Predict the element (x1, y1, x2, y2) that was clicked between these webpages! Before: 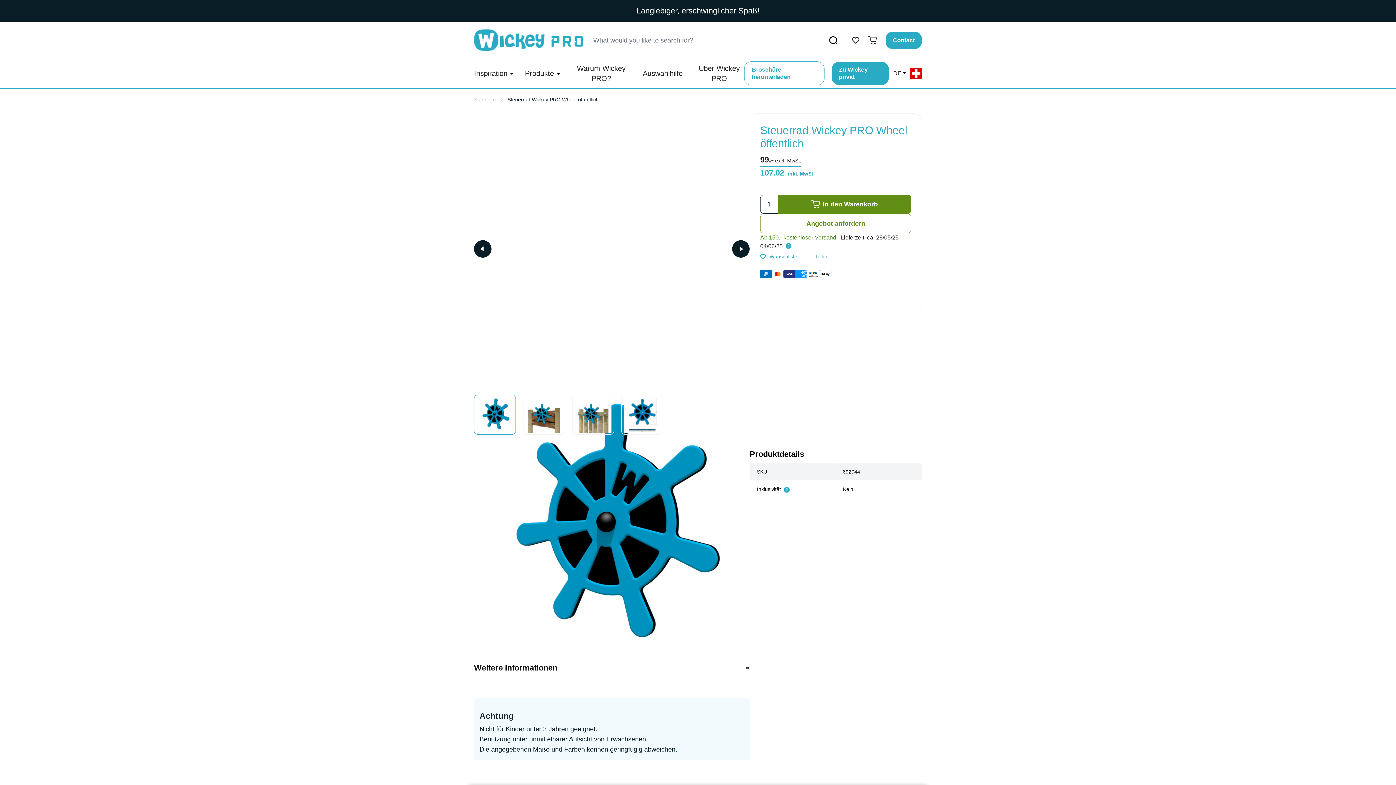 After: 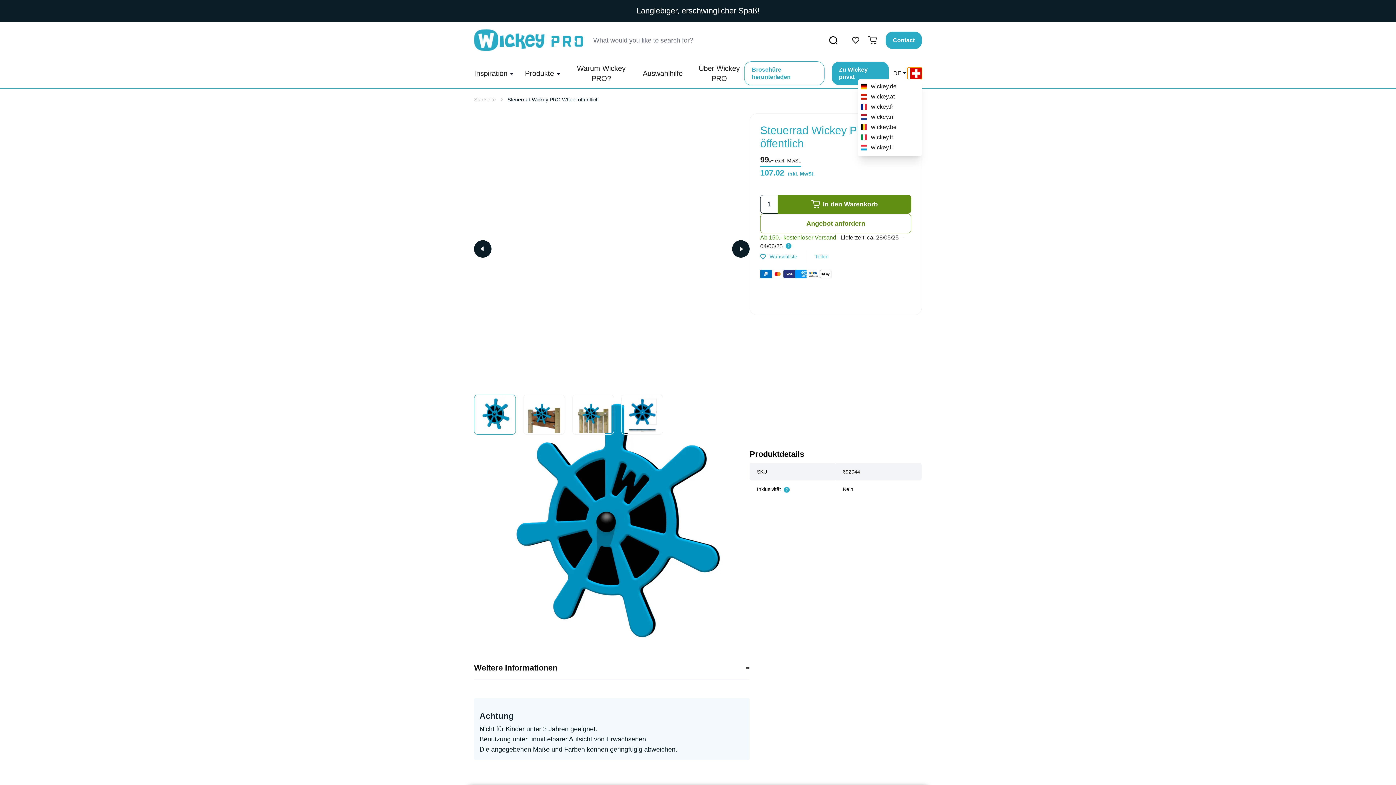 Action: bbox: (907, 67, 922, 79)